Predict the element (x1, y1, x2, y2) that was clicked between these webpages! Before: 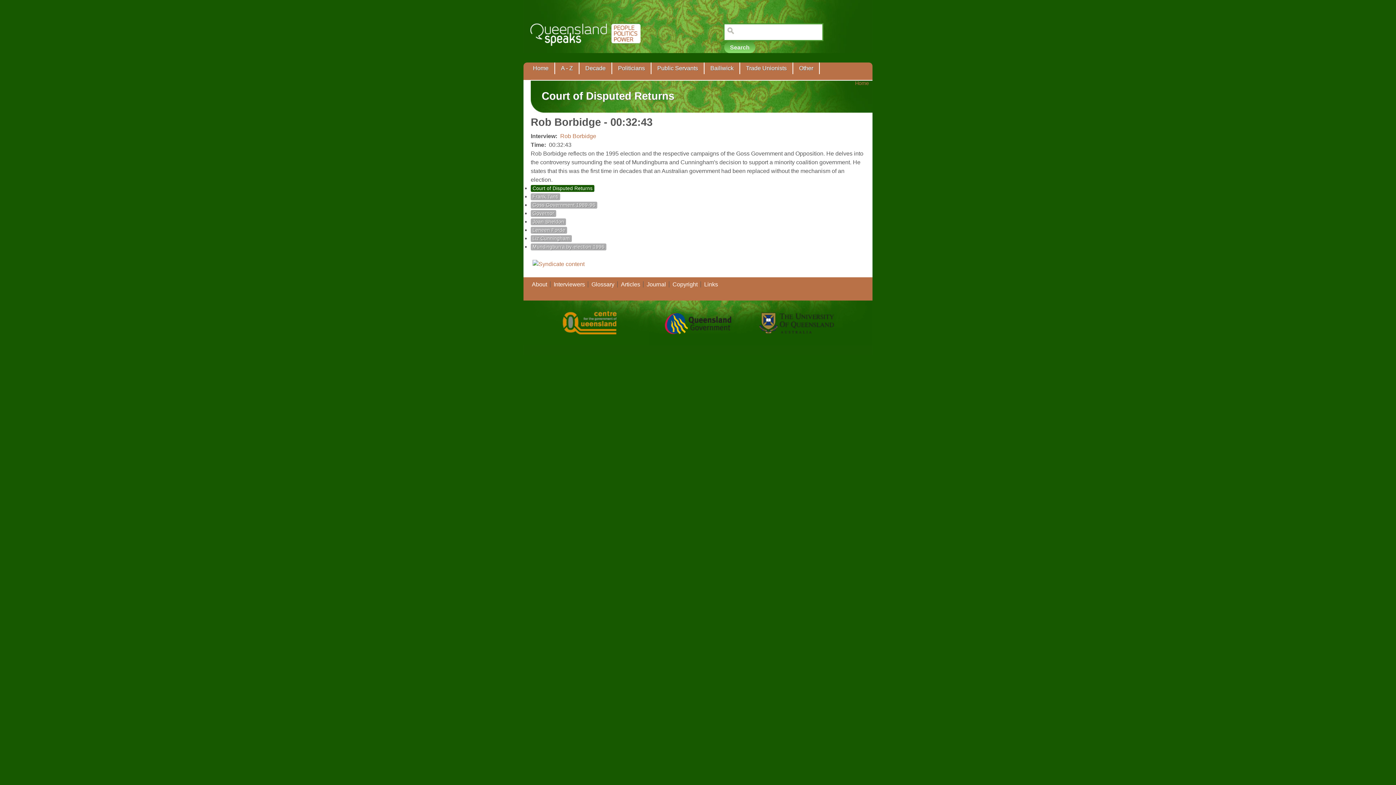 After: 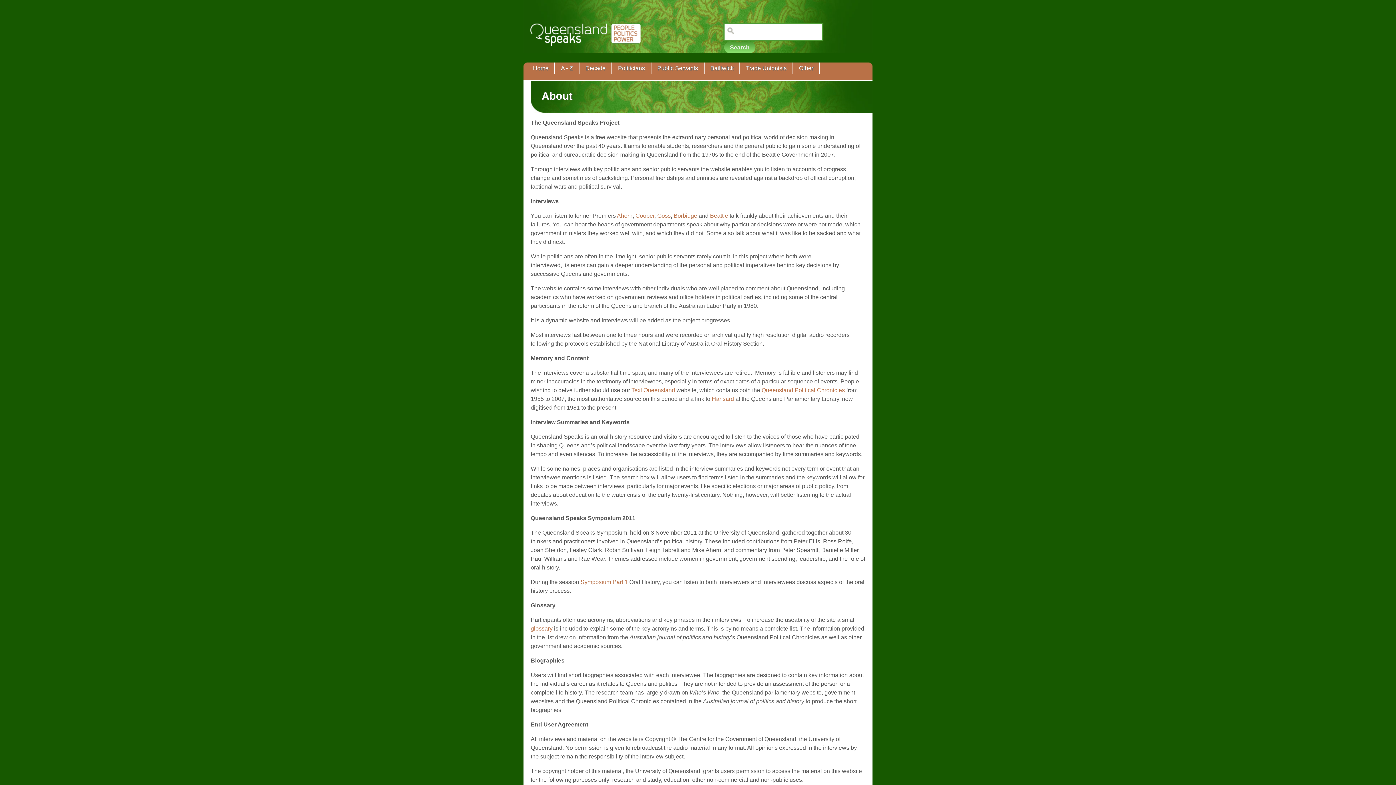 Action: label: About bbox: (530, 281, 550, 287)